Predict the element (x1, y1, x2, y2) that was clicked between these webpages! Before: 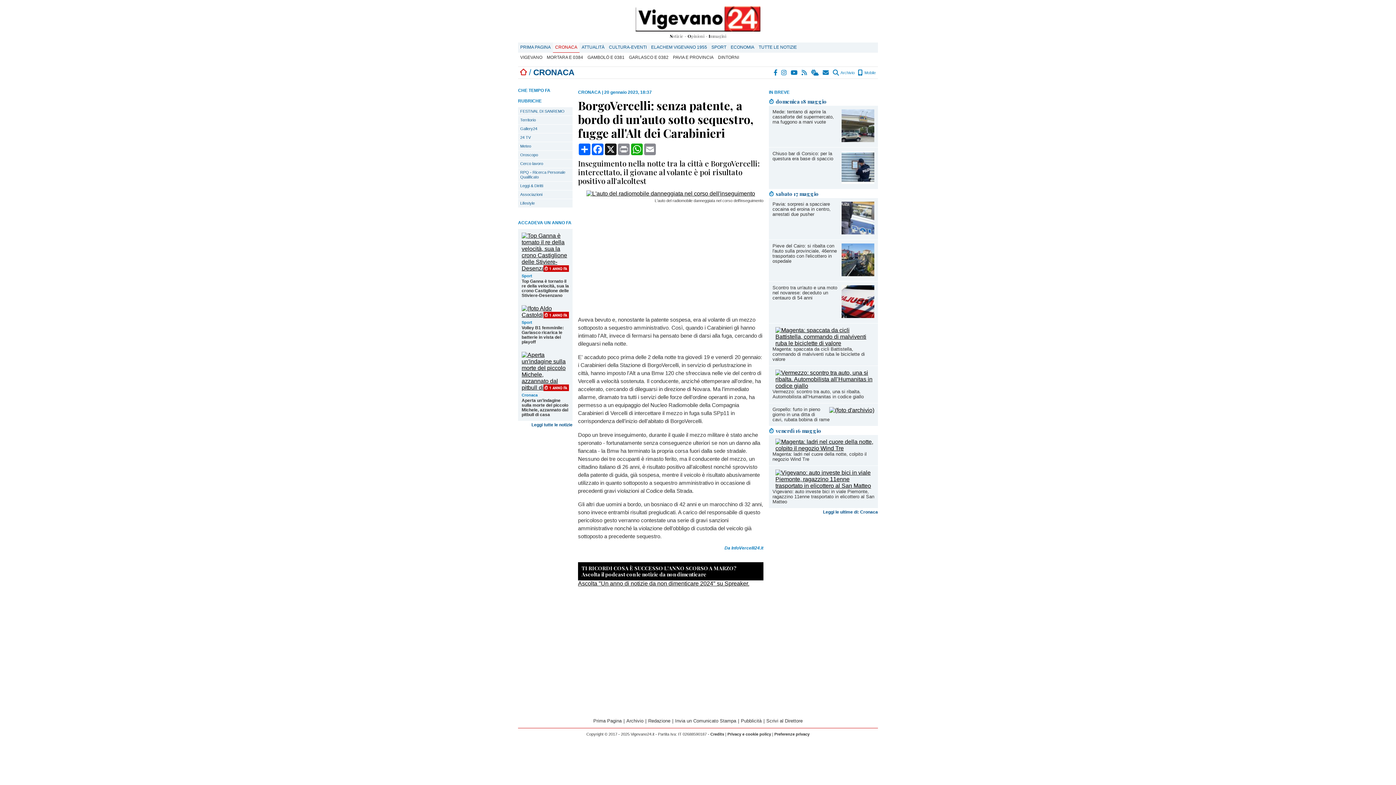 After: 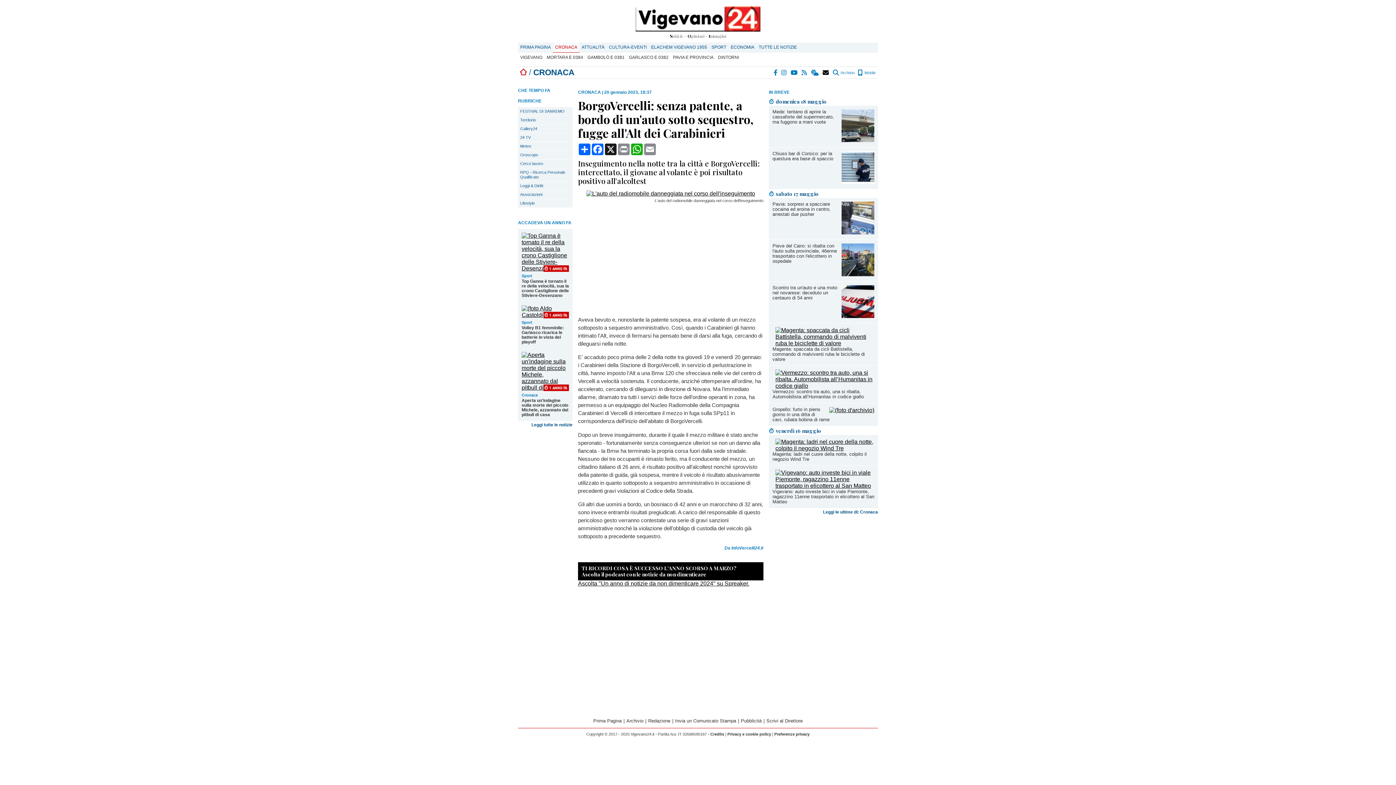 Action: bbox: (822, 70, 829, 74)